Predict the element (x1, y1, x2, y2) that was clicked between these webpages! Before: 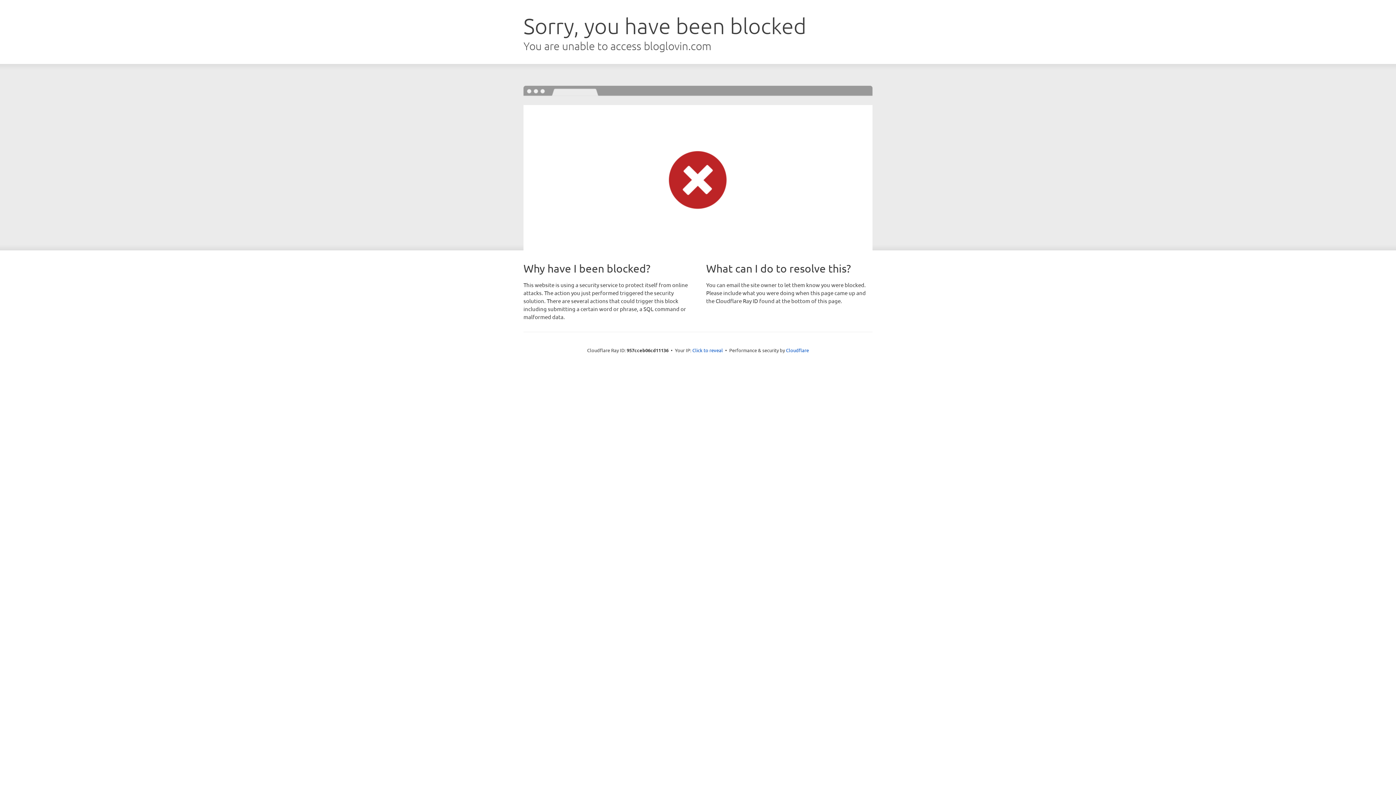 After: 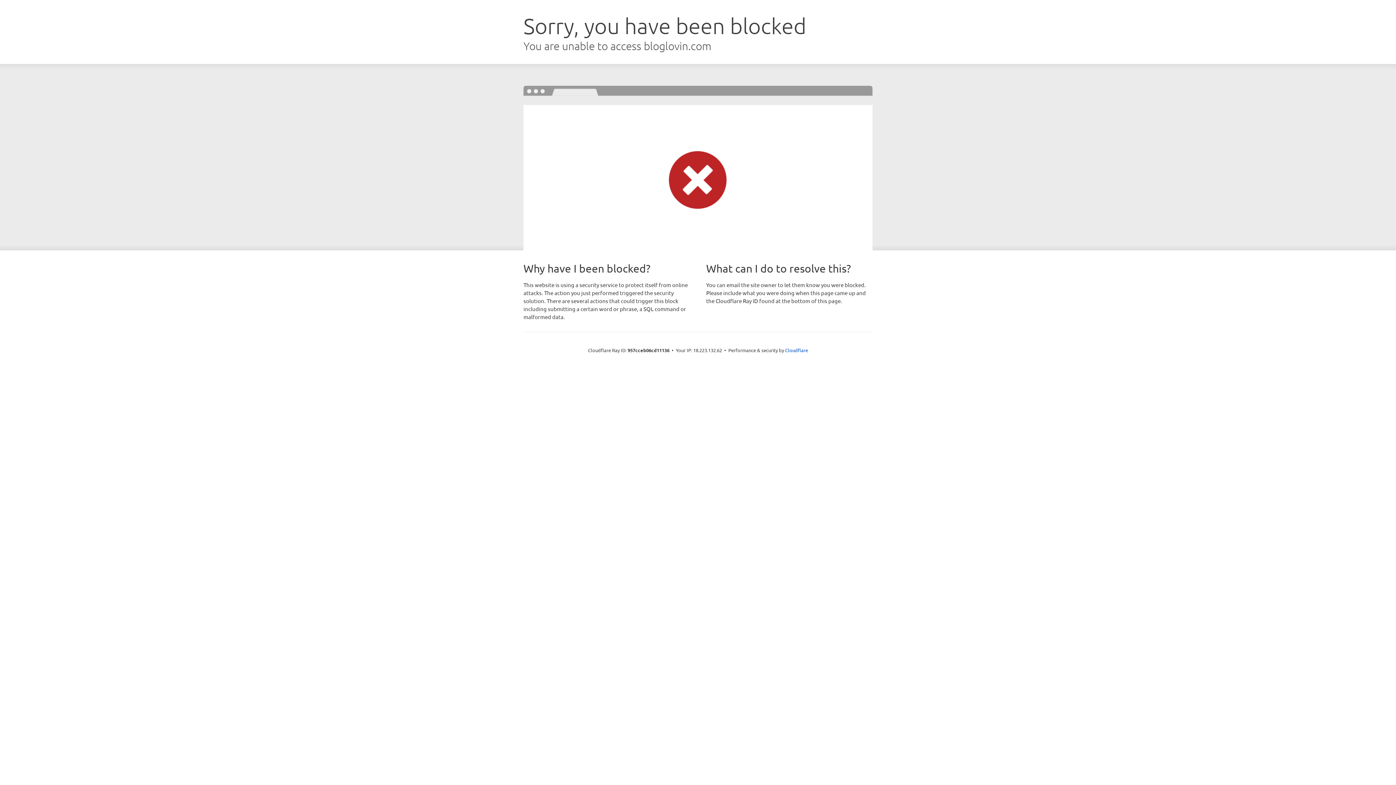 Action: label: Click to reveal bbox: (692, 346, 723, 353)